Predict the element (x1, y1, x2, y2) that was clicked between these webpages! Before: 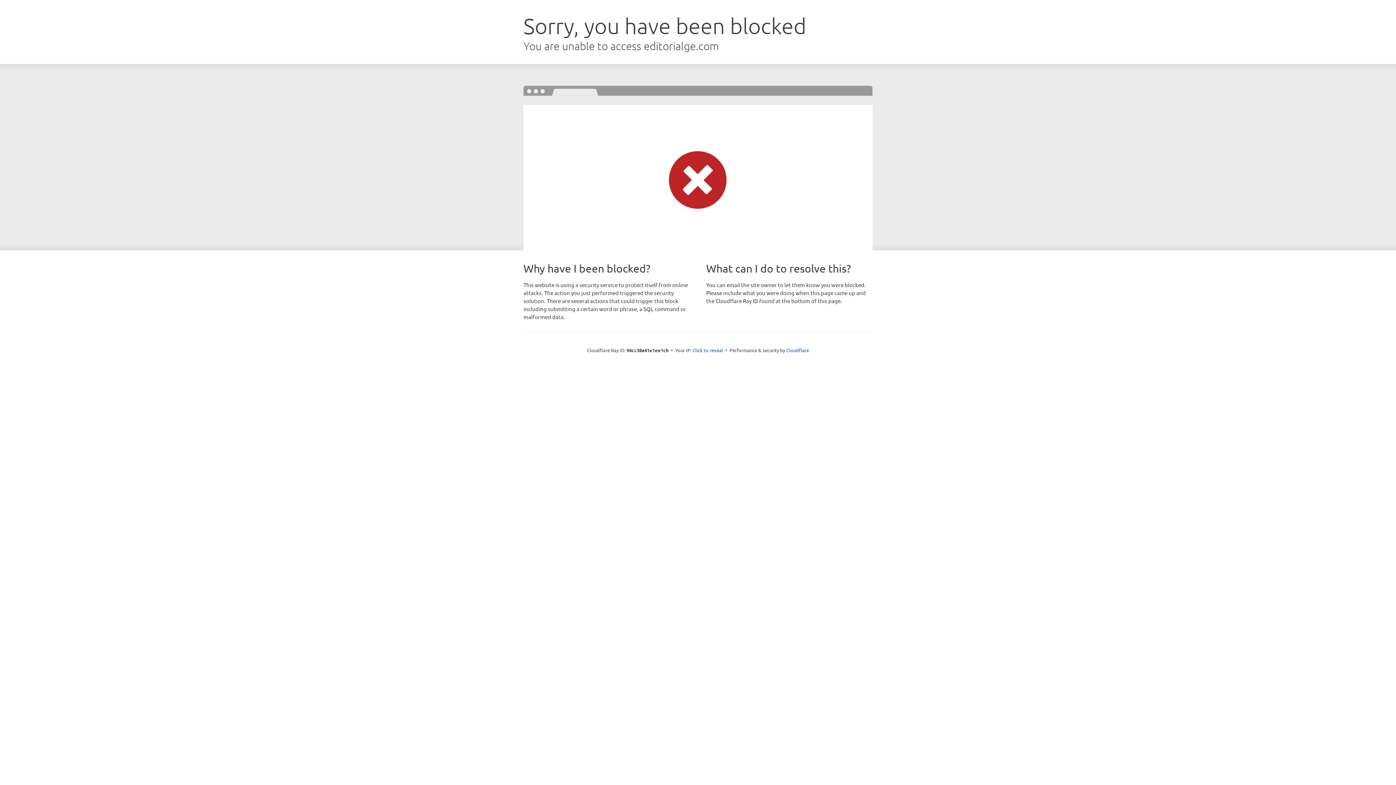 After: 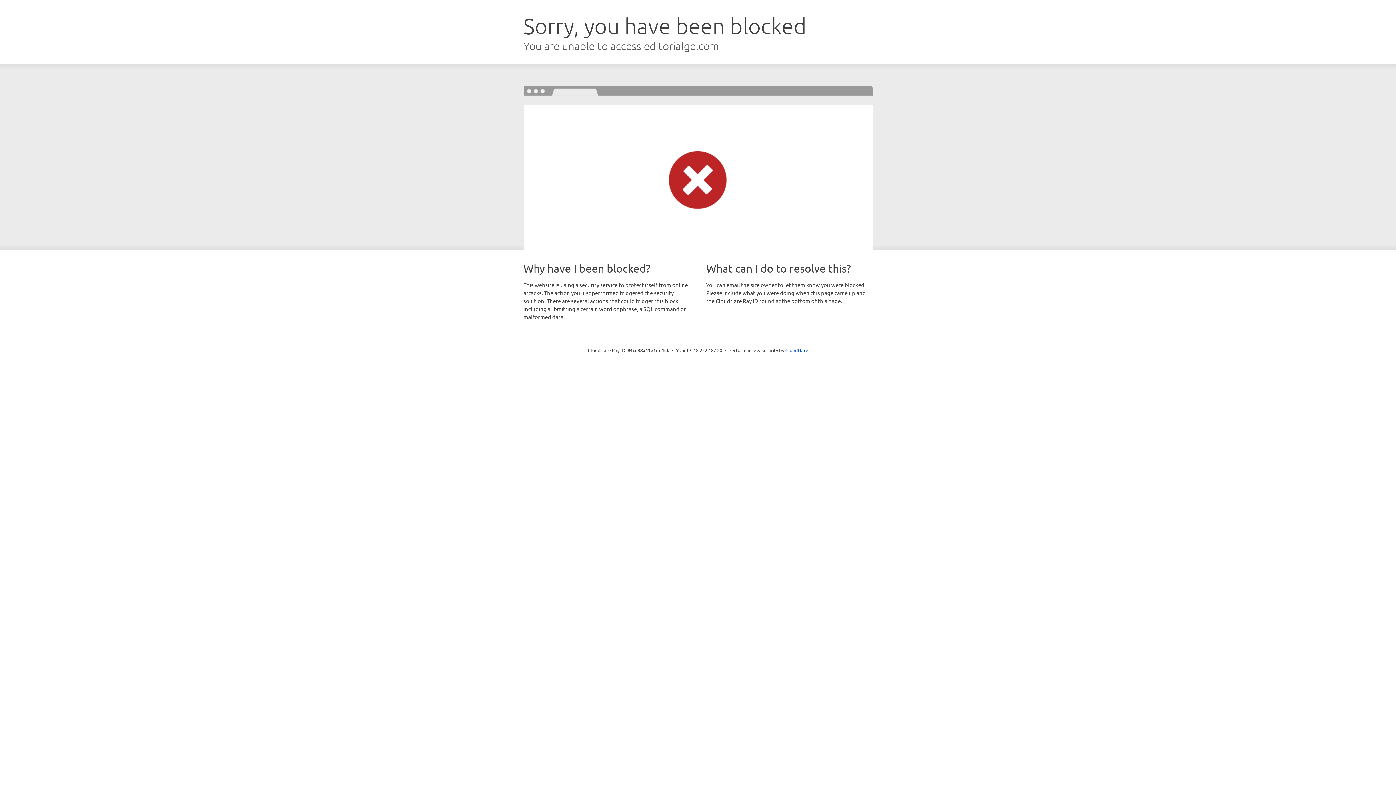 Action: bbox: (692, 346, 723, 353) label: Click to reveal